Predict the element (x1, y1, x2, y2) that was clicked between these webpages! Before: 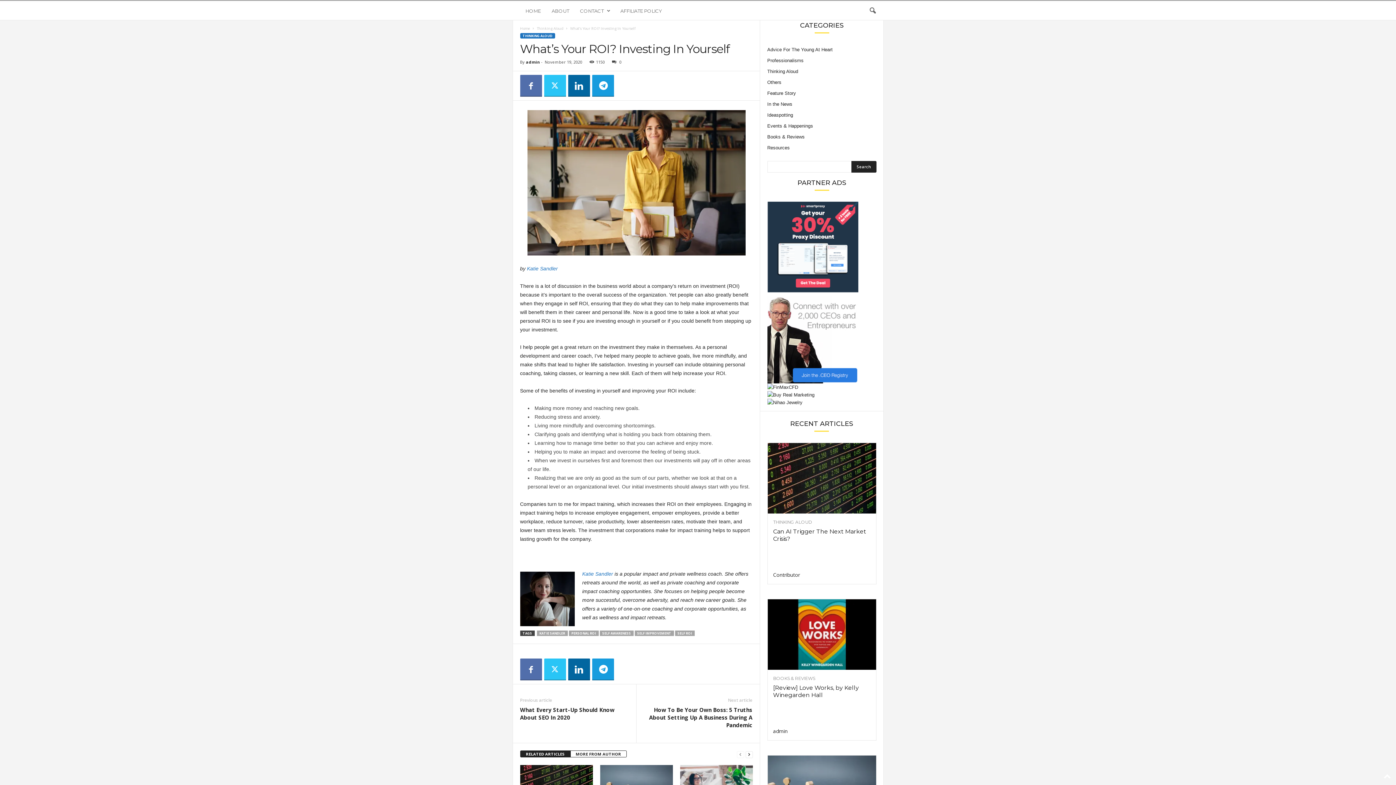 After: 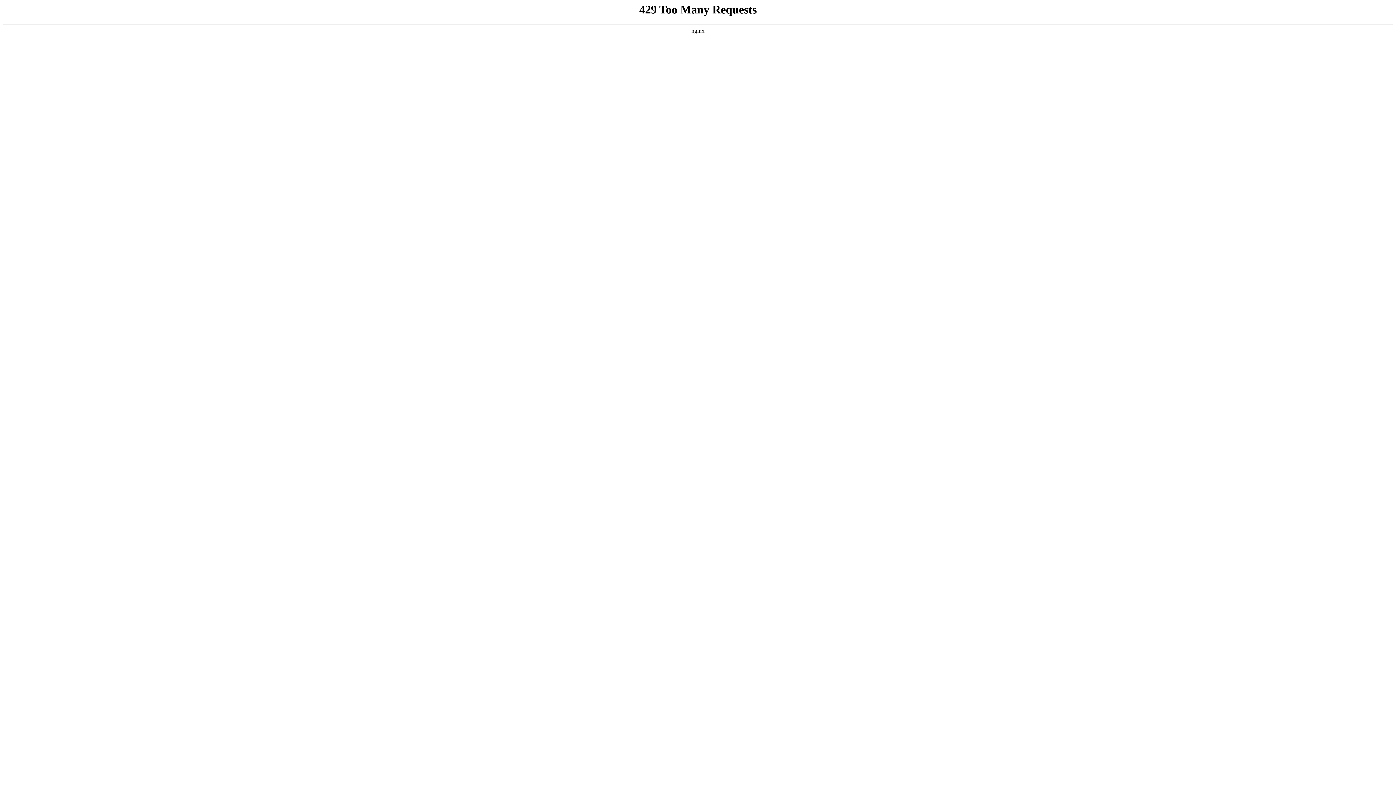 Action: bbox: (767, 201, 876, 292)